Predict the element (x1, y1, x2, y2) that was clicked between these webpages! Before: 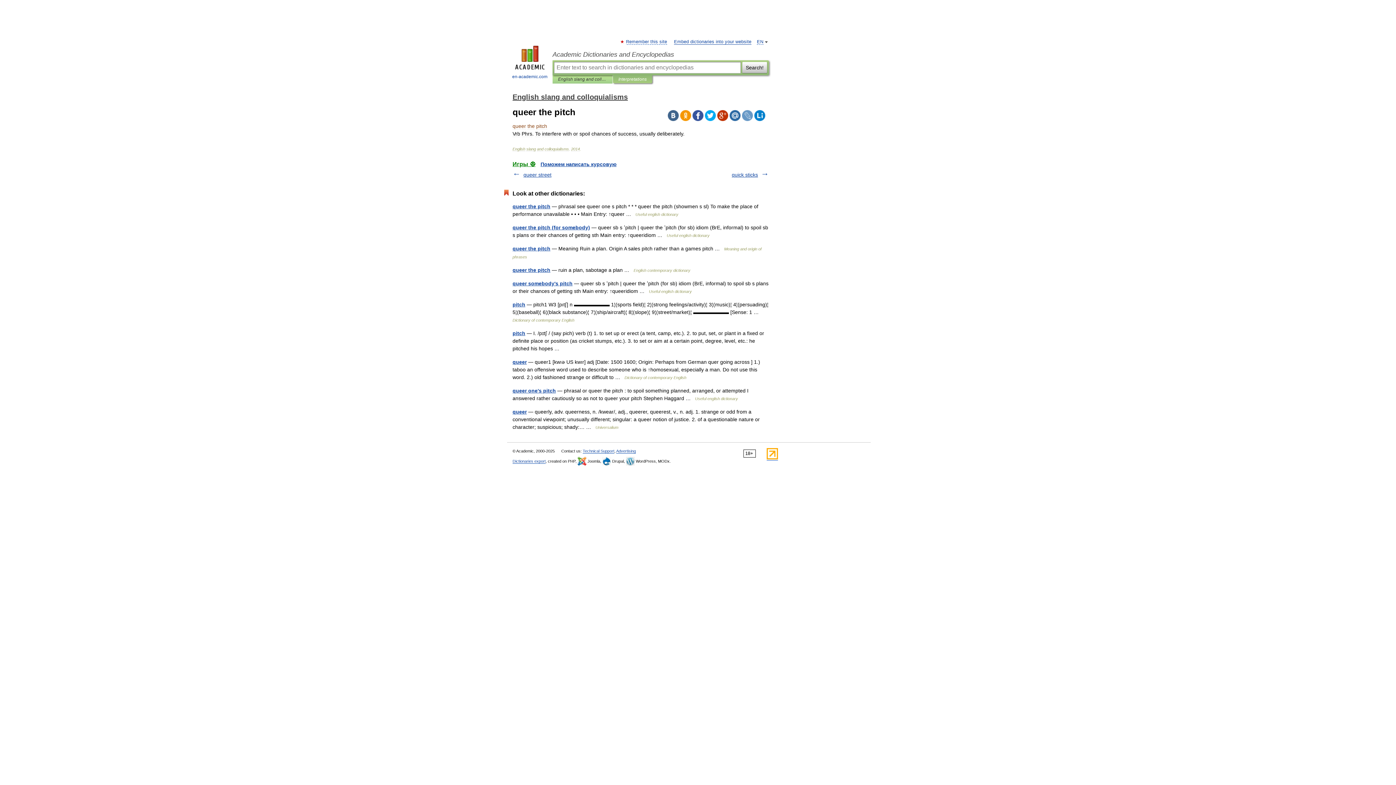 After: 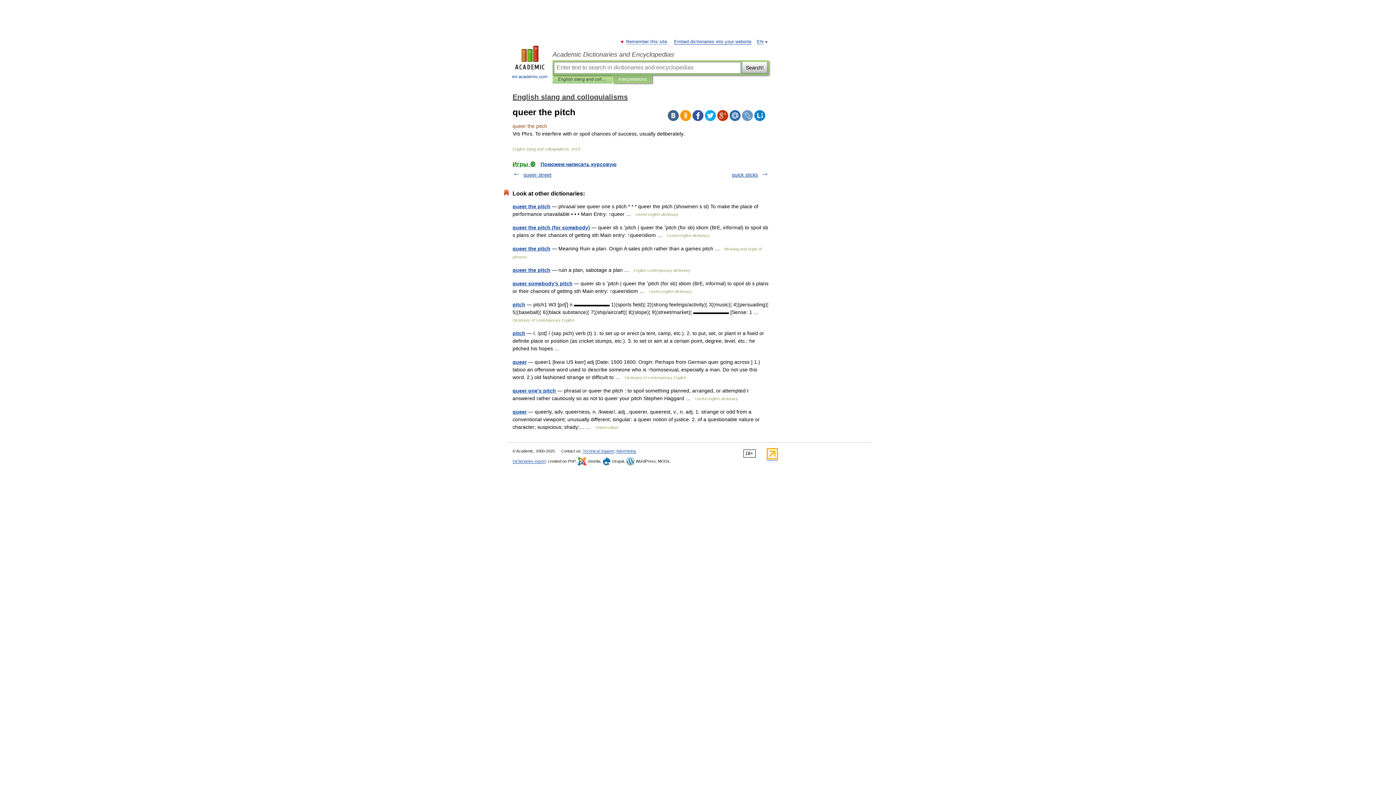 Action: bbox: (742, 110, 753, 121)